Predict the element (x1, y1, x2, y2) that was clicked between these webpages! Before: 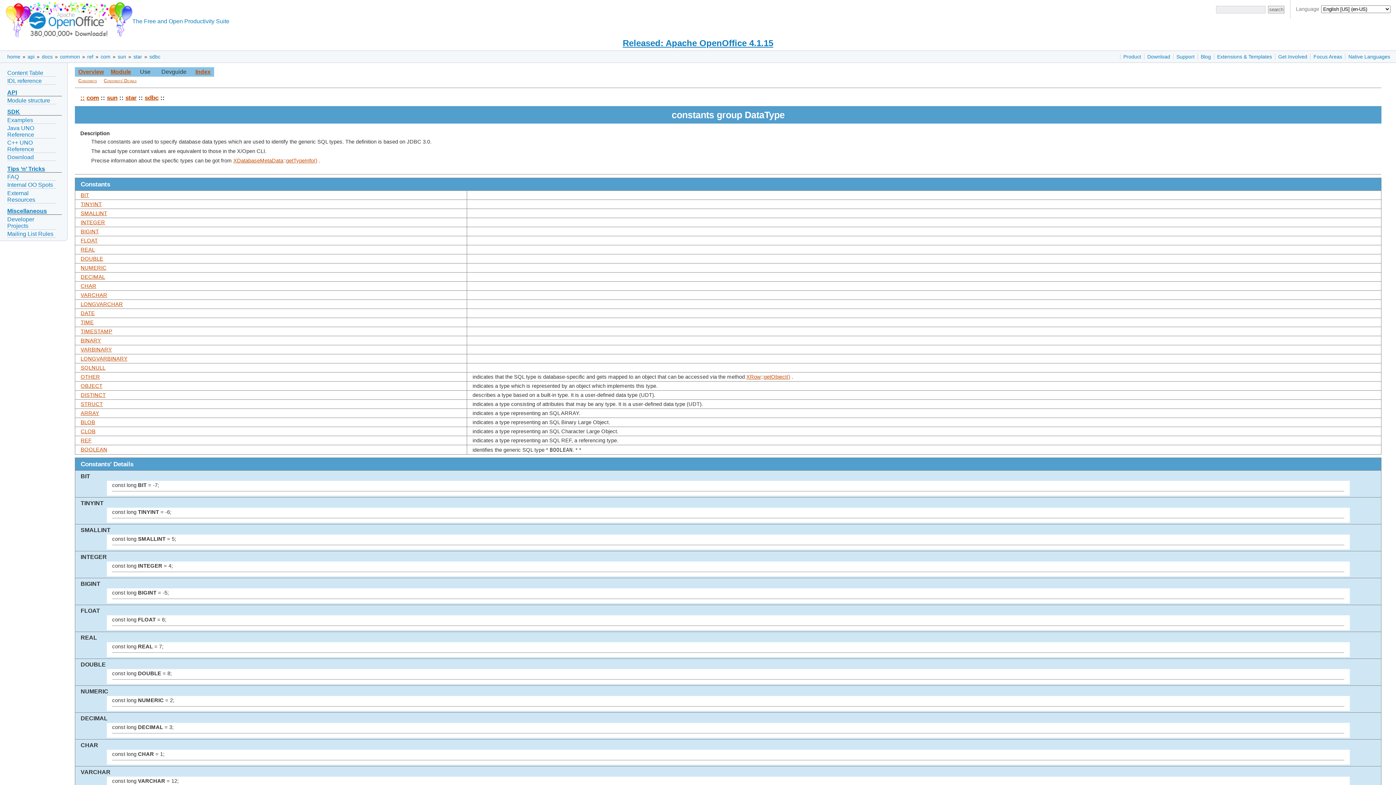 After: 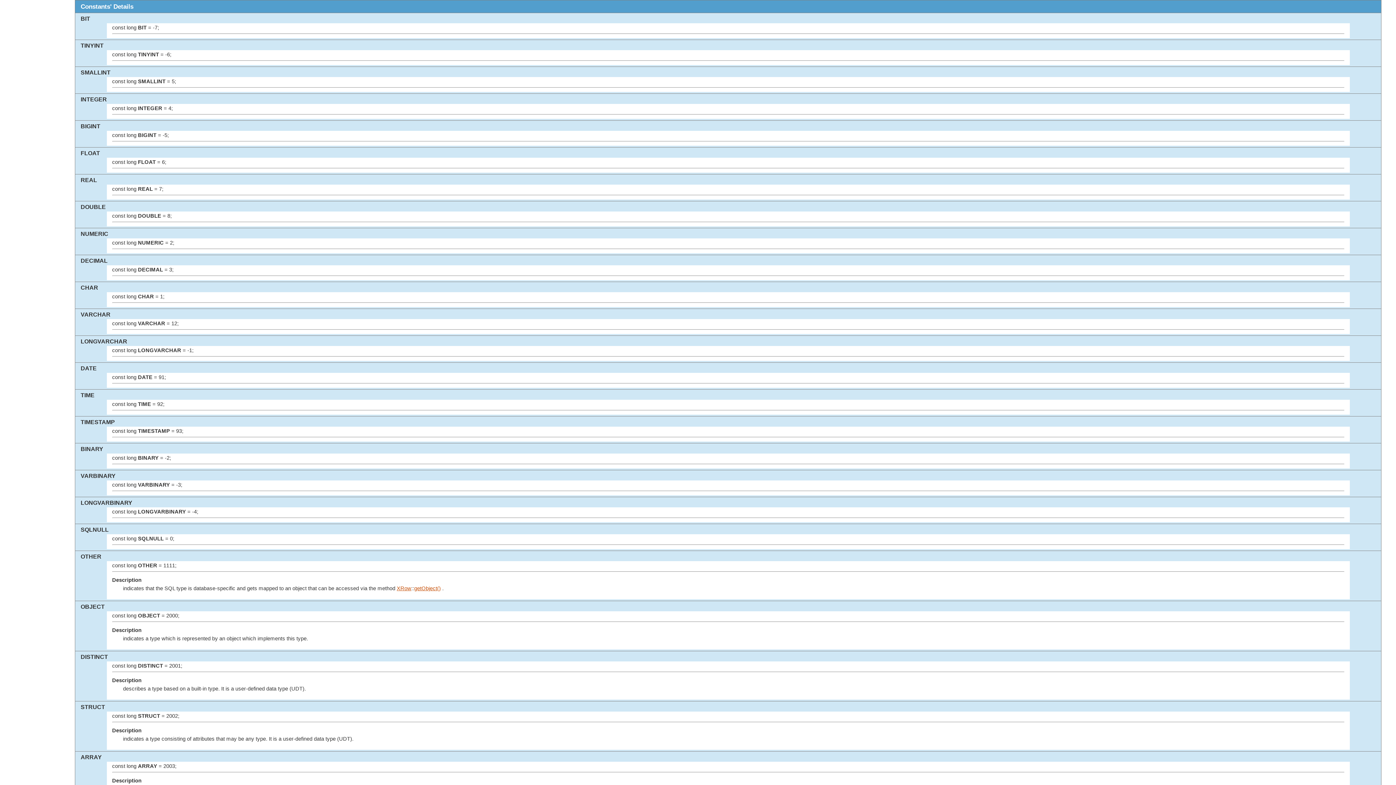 Action: bbox: (103, 78, 136, 83) label: Constants' Details